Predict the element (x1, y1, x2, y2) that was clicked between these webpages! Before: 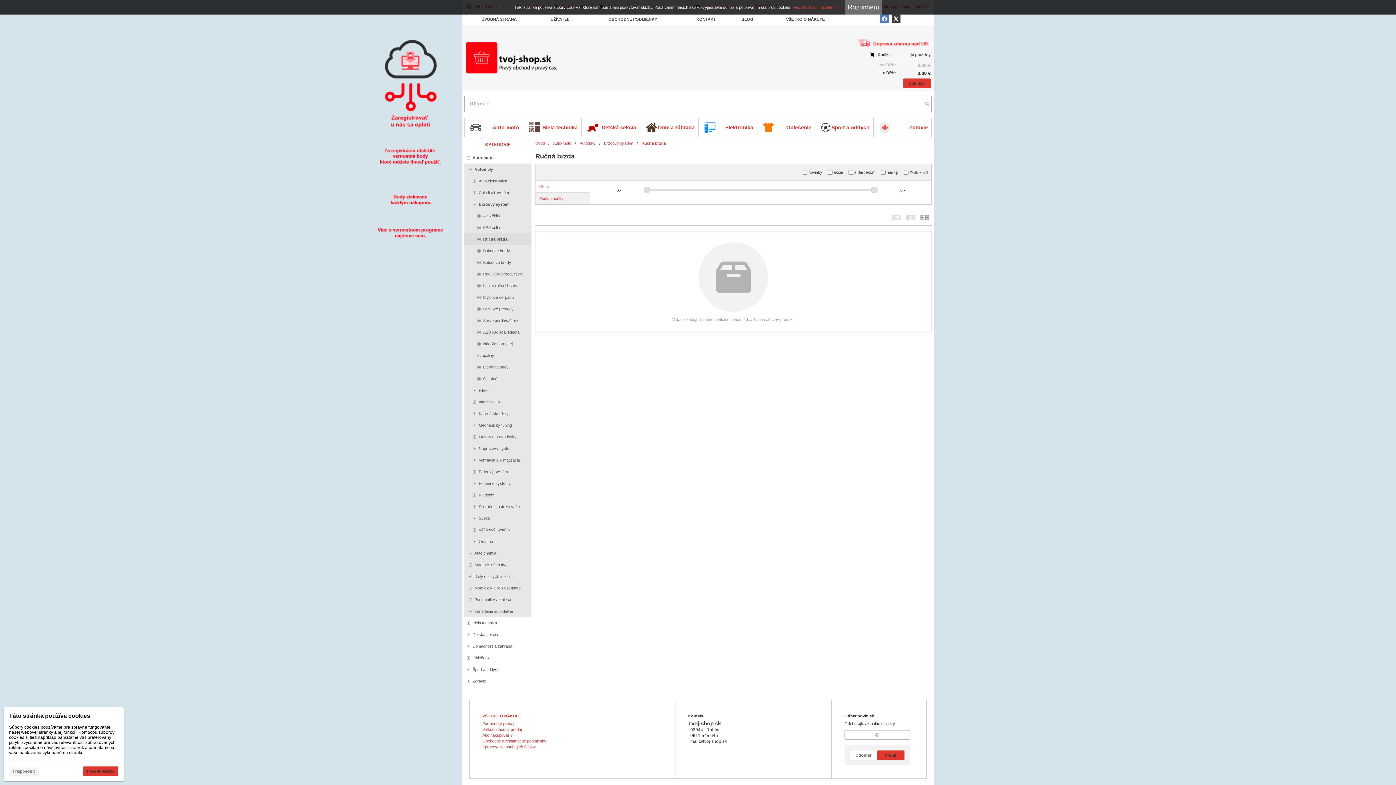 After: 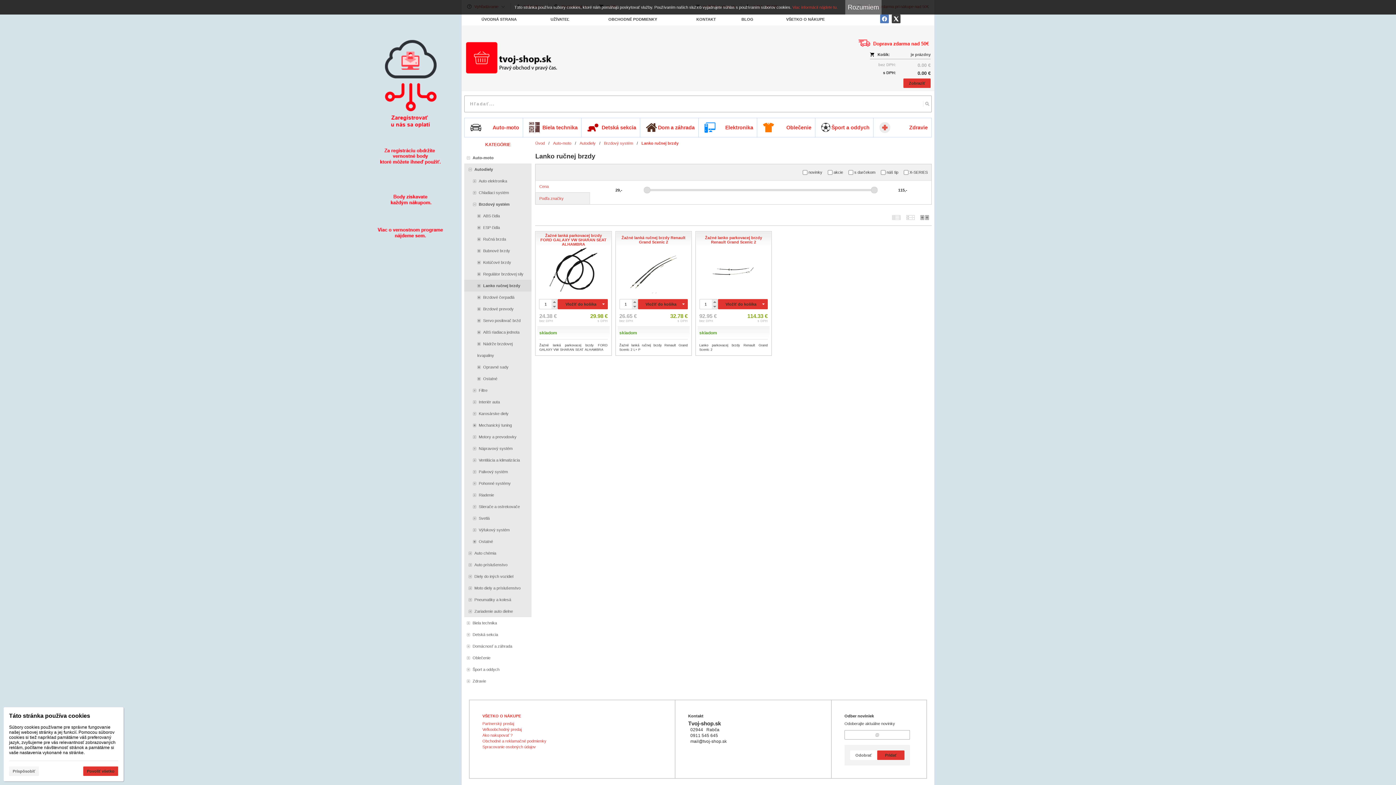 Action: label: Lanko ručnej brzdy bbox: (464, 280, 531, 291)